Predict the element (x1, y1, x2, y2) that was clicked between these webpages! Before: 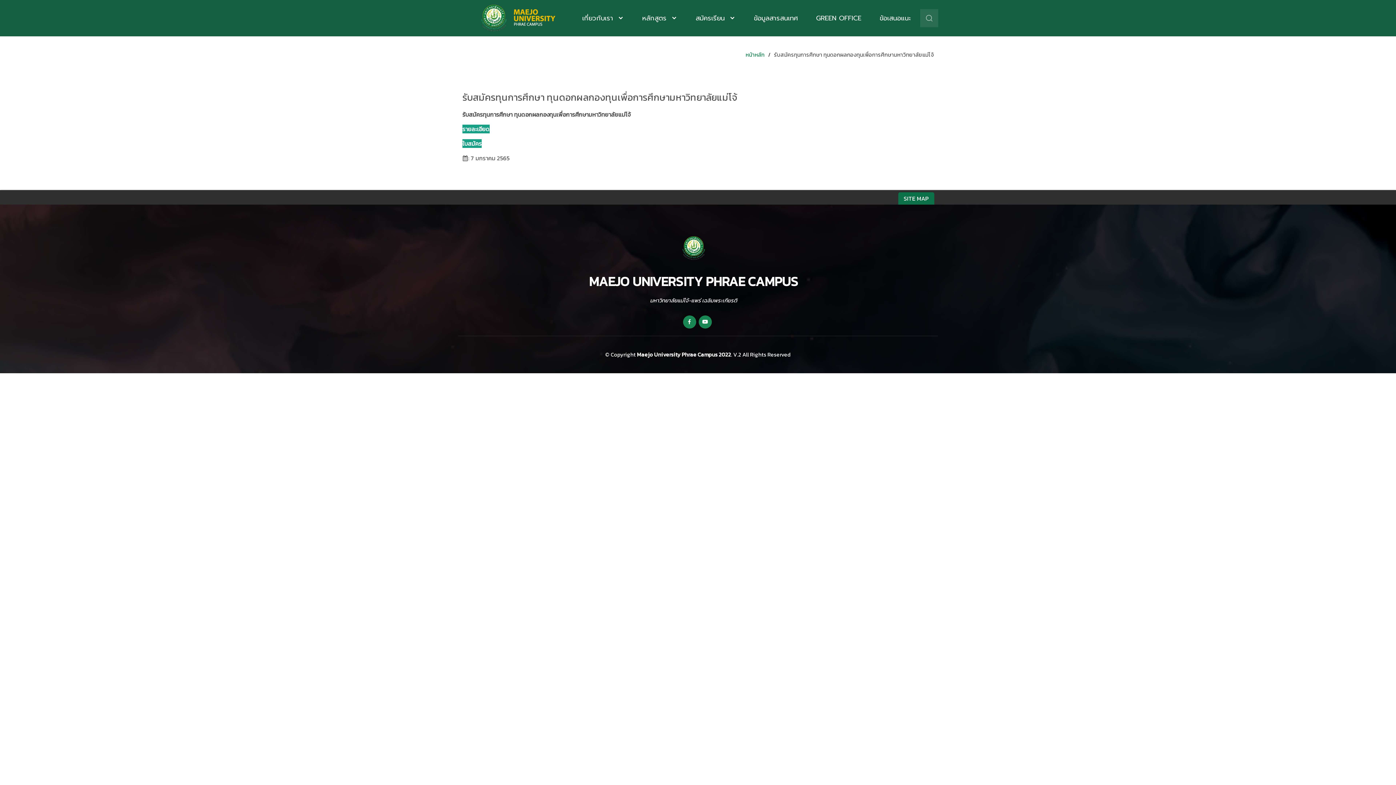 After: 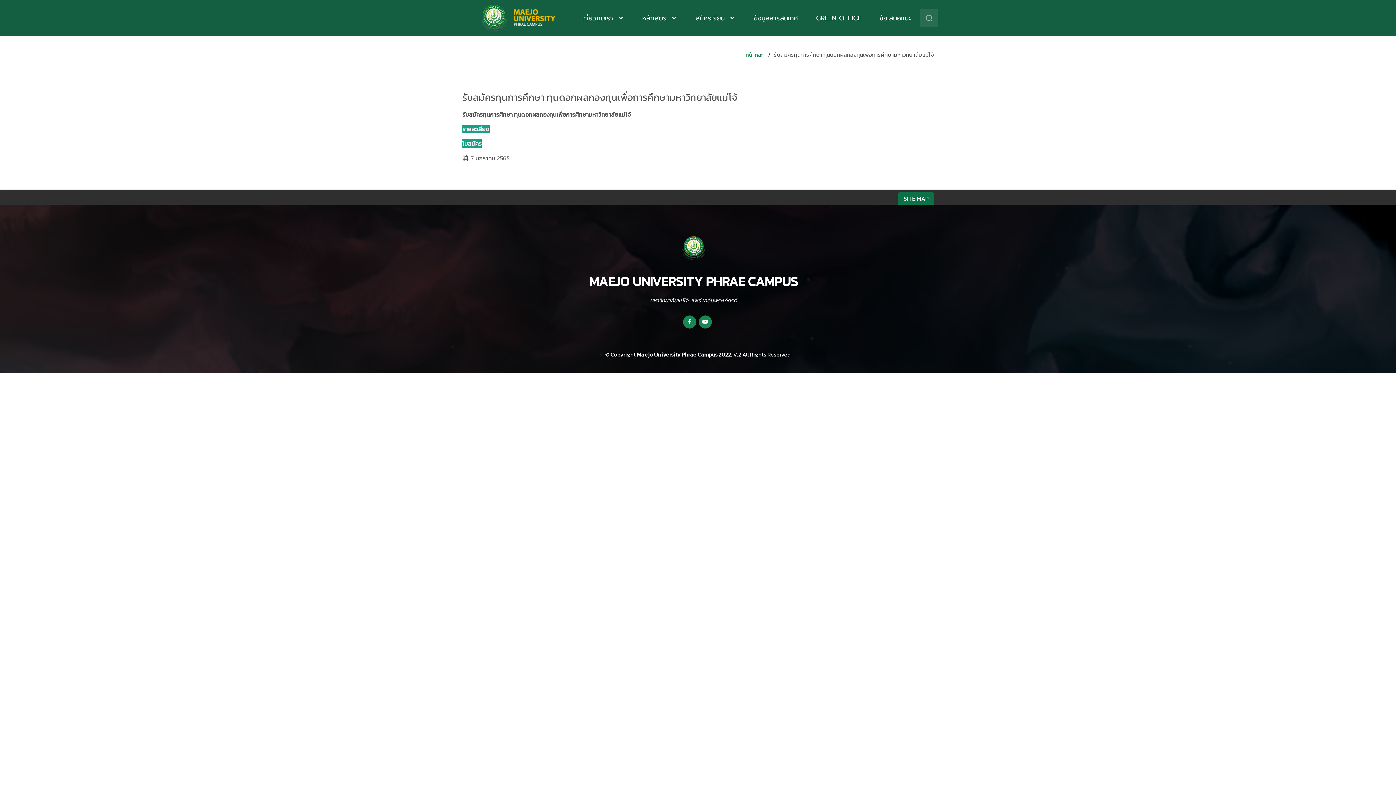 Action: bbox: (679, 243, 708, 251)